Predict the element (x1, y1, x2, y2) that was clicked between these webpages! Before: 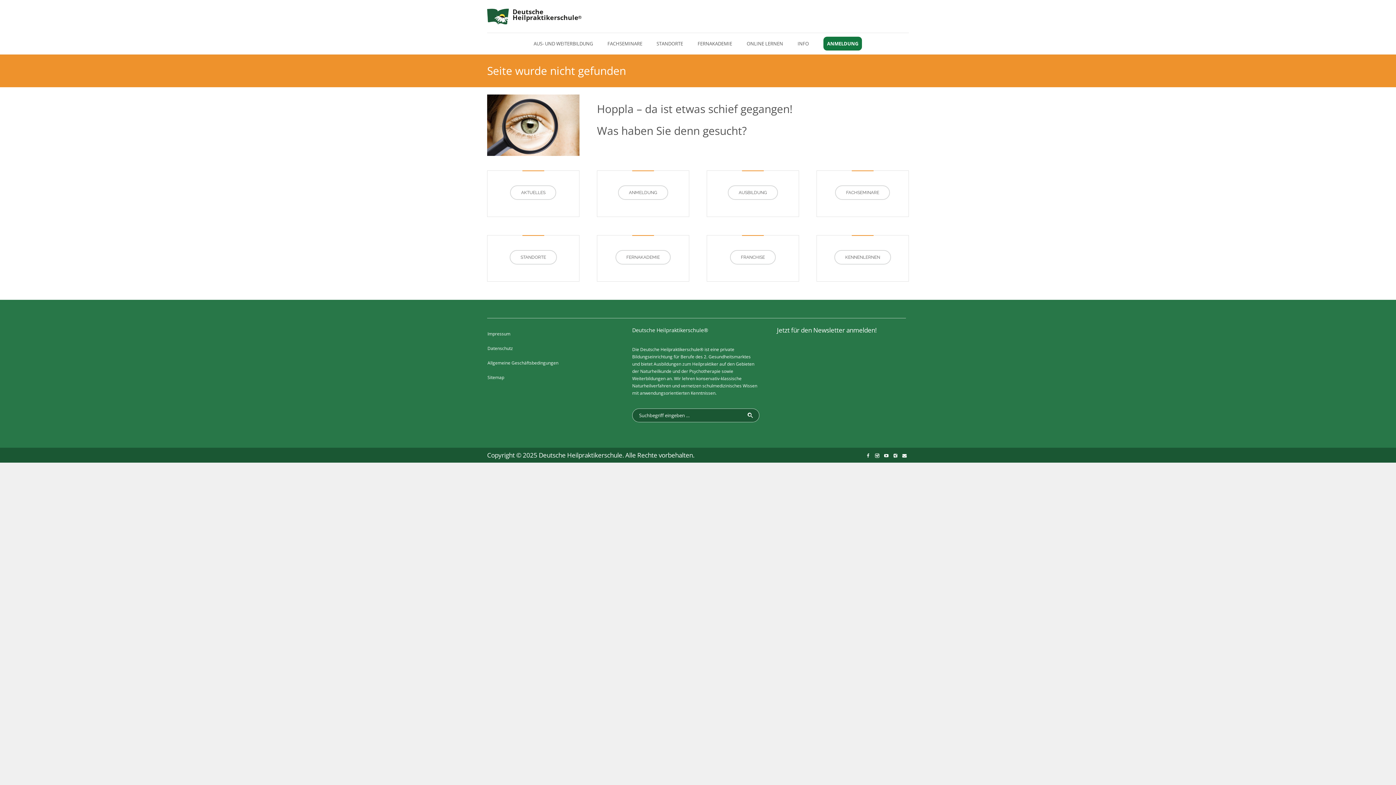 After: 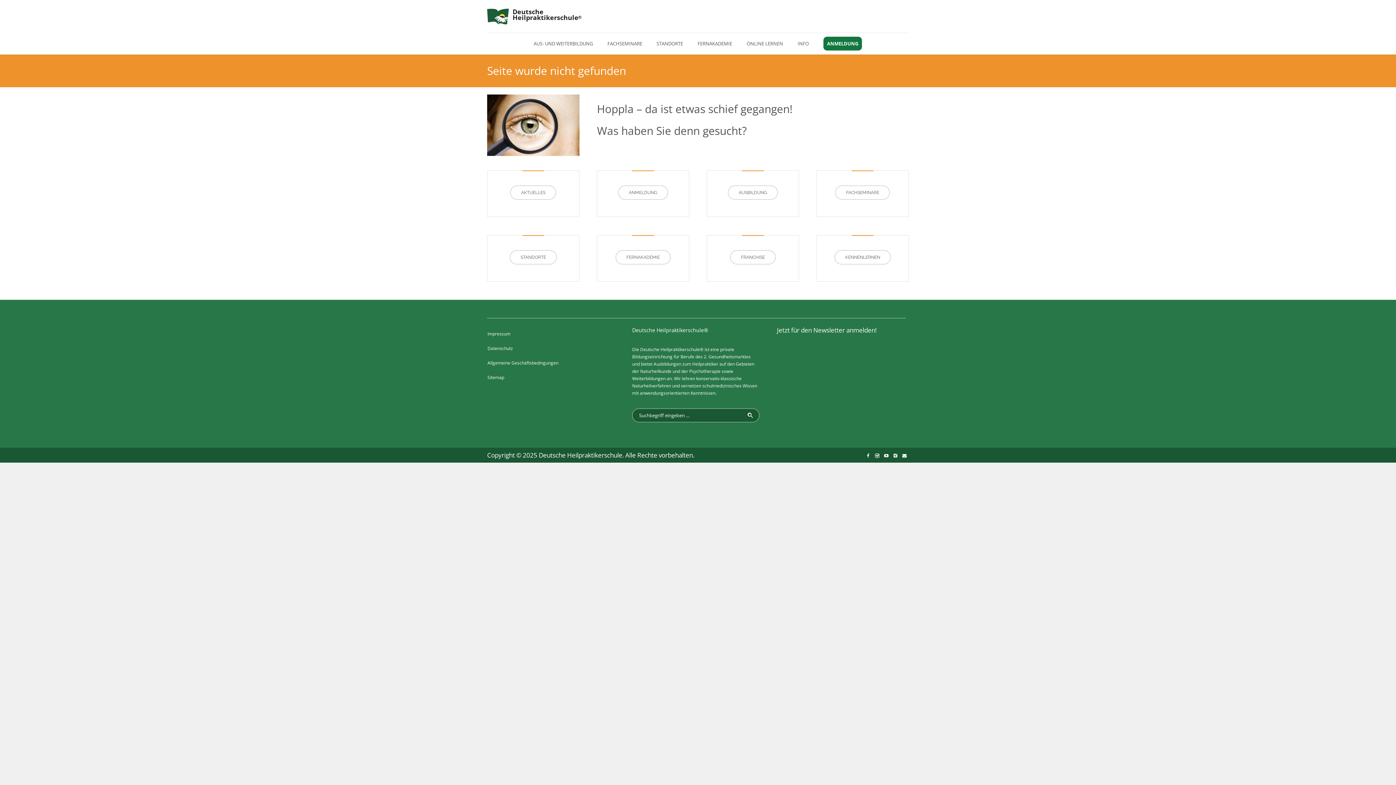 Action: bbox: (865, 453, 871, 458)